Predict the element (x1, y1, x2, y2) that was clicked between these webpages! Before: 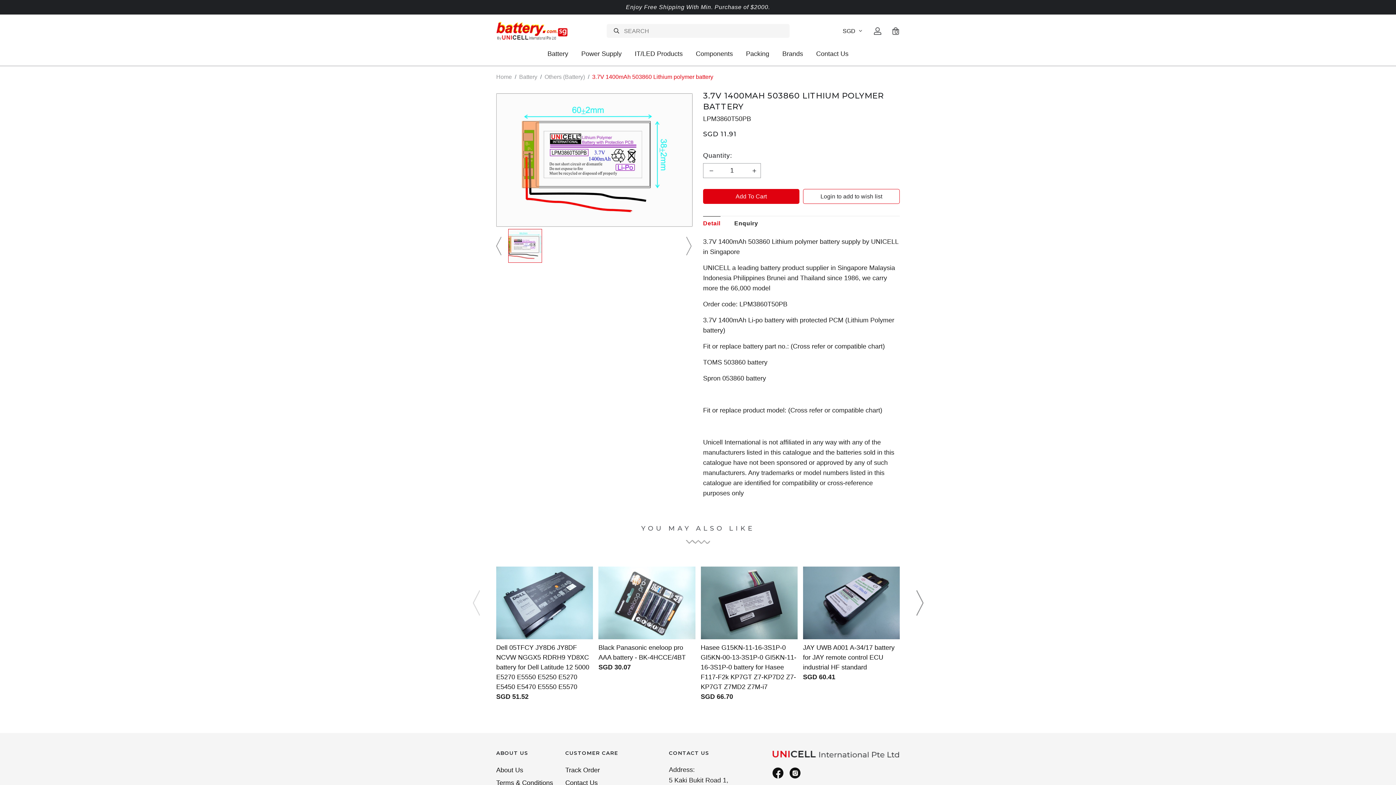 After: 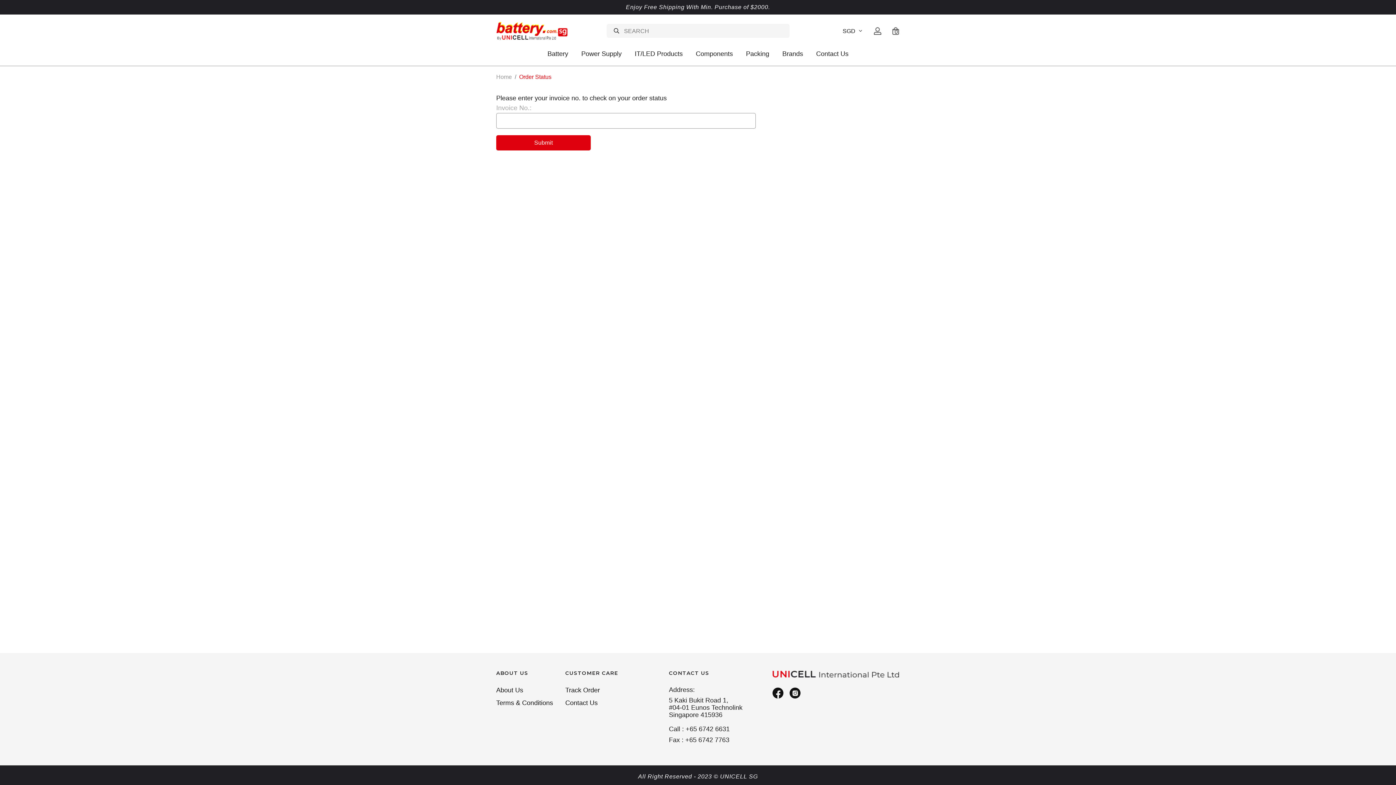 Action: label: Track Order bbox: (565, 764, 600, 776)